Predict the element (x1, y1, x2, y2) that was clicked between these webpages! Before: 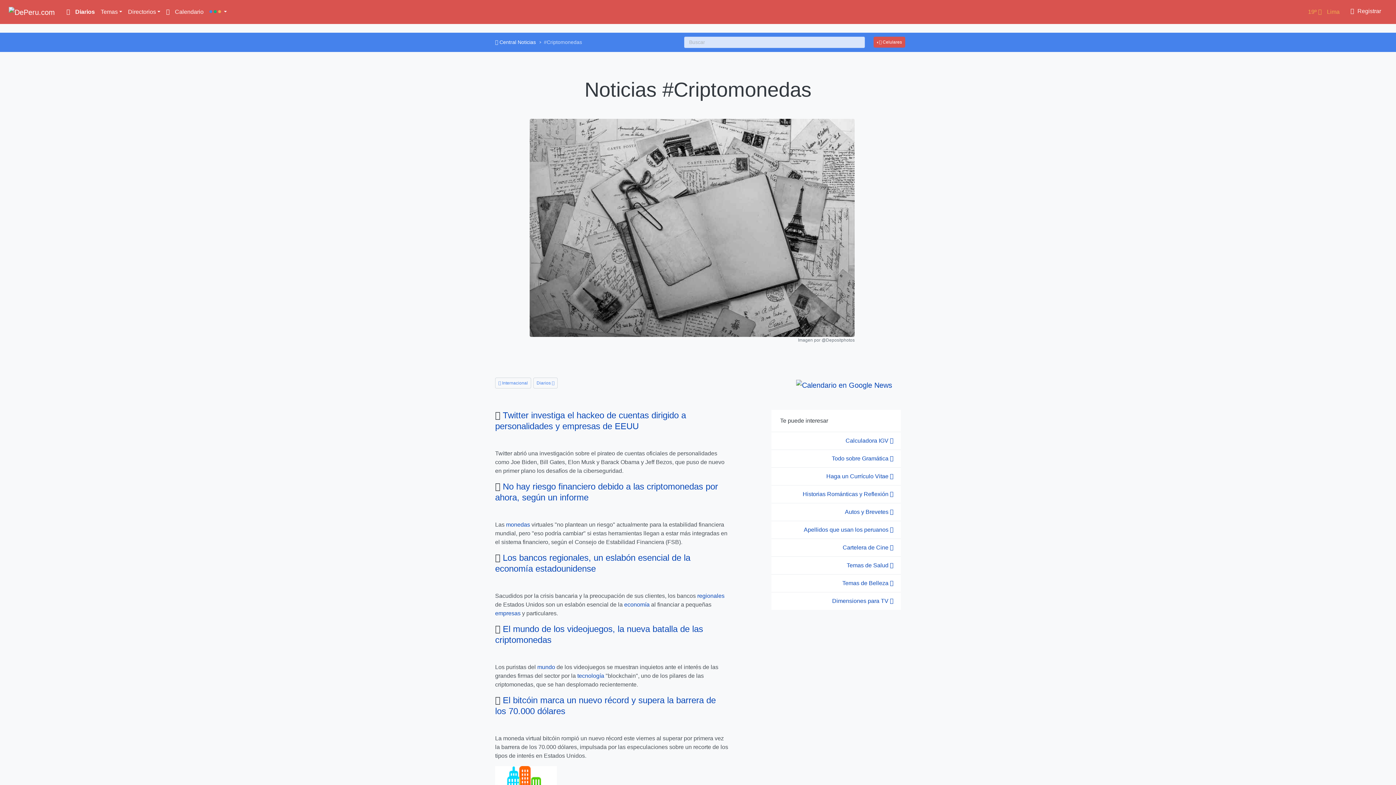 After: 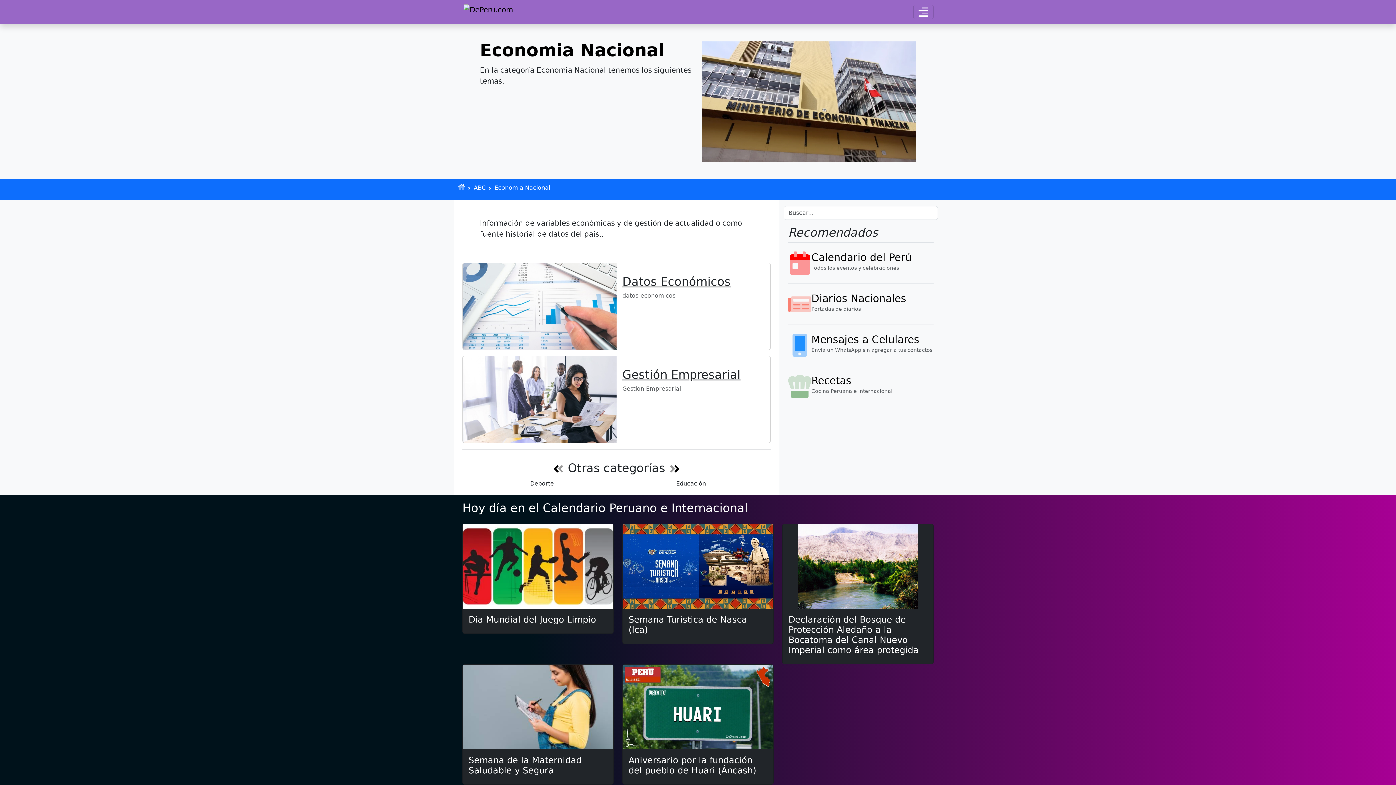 Action: bbox: (624, 601, 649, 608) label: economía